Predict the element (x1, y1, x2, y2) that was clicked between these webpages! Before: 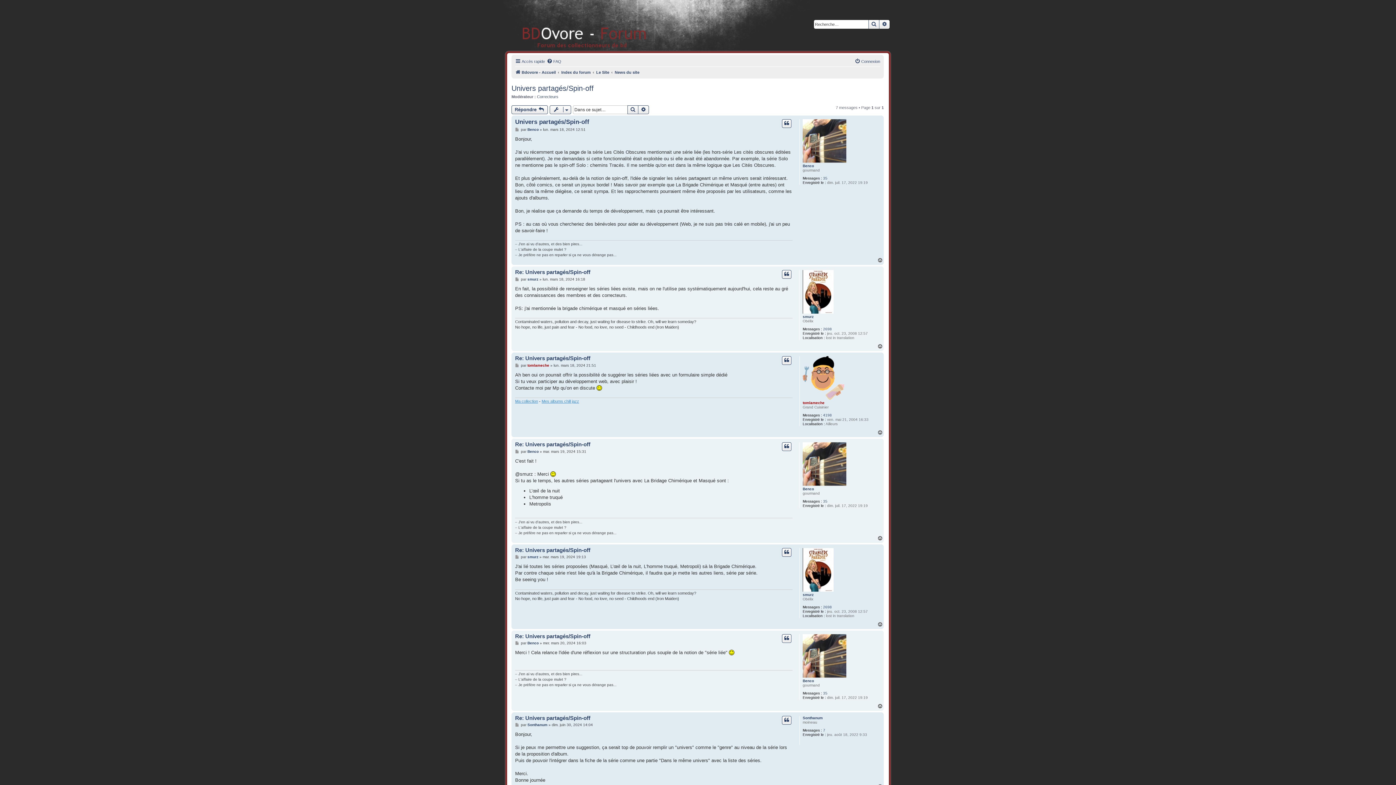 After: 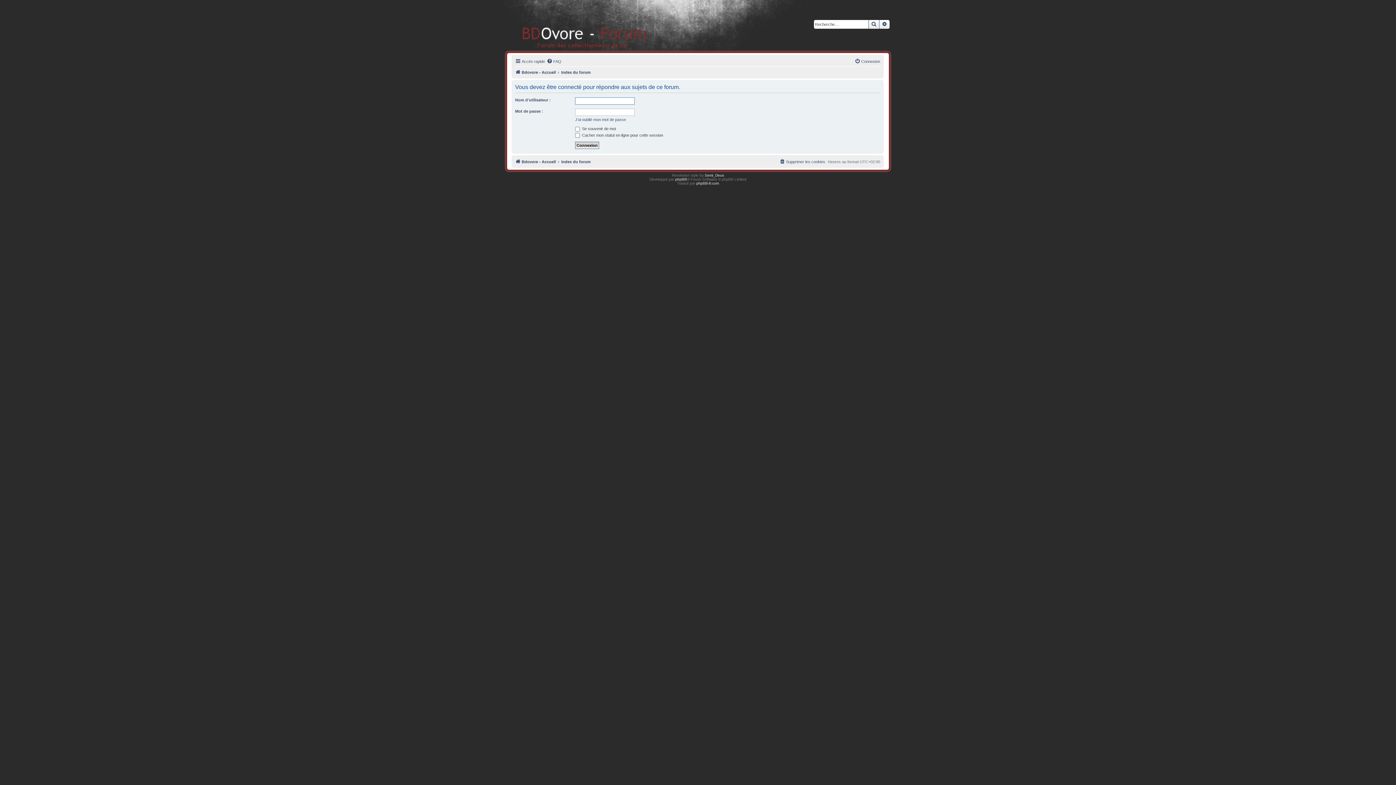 Action: bbox: (511, 105, 548, 114) label: Répondre 